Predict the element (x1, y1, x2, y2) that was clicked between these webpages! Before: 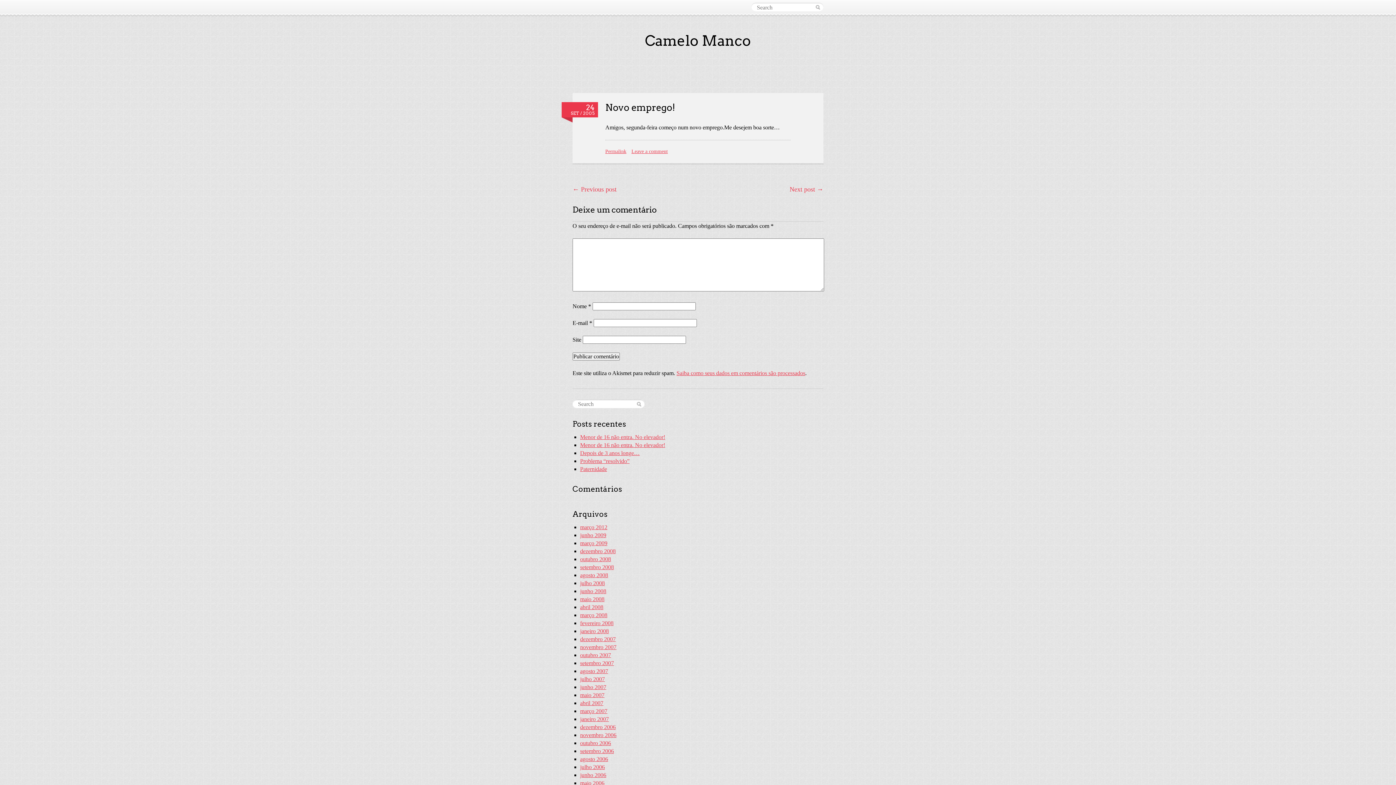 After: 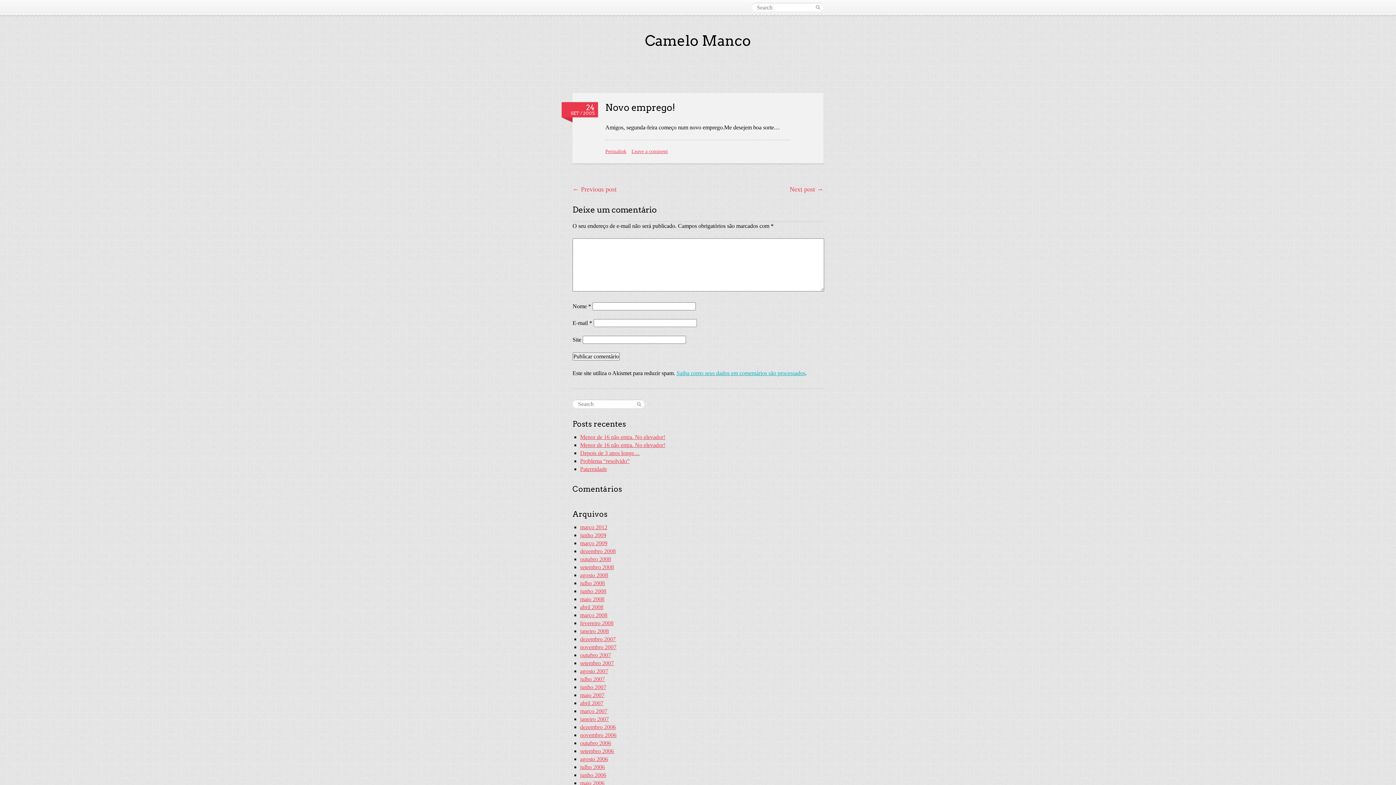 Action: bbox: (676, 370, 805, 376) label: Saiba como seus dados em comentários são processados